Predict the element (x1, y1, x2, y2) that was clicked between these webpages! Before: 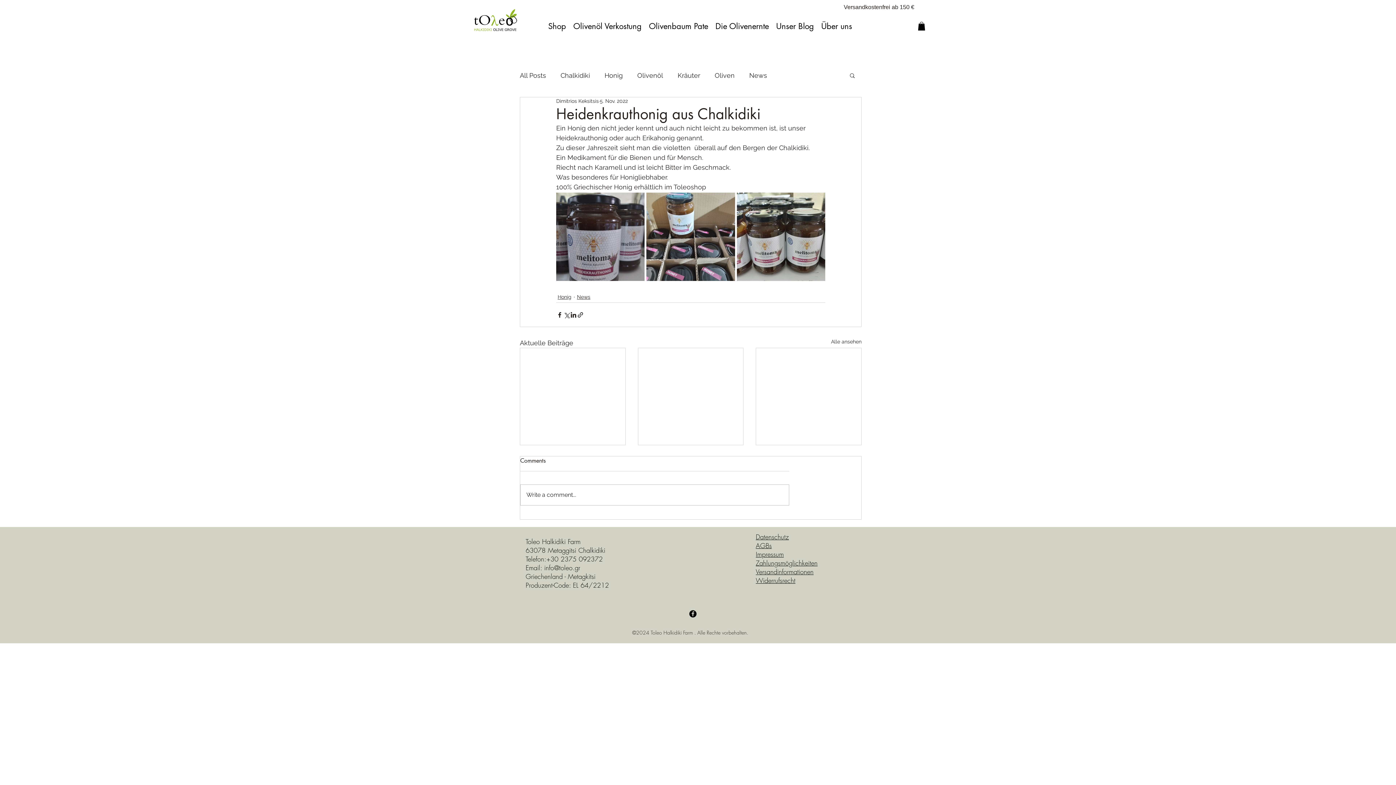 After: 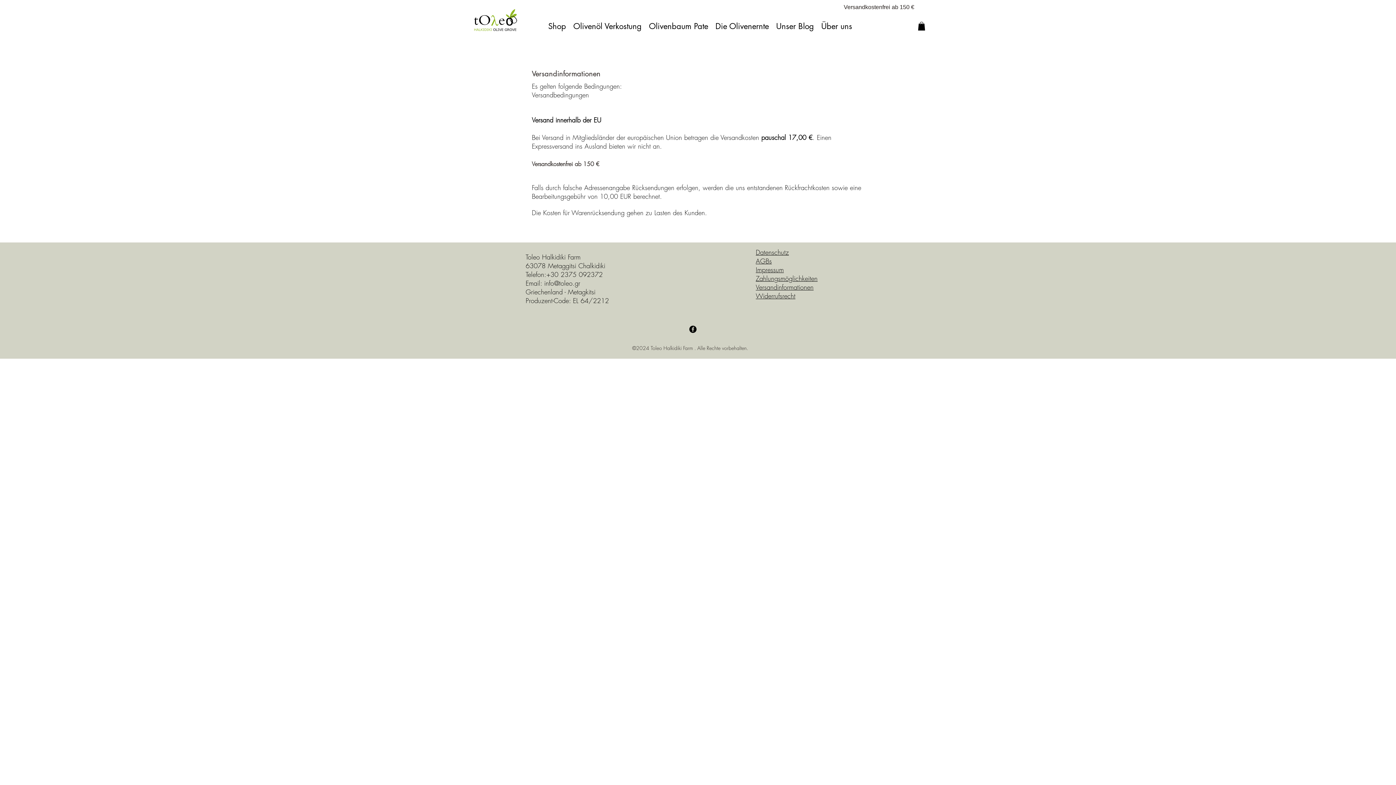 Action: bbox: (756, 567, 813, 576) label: Versandinformationen